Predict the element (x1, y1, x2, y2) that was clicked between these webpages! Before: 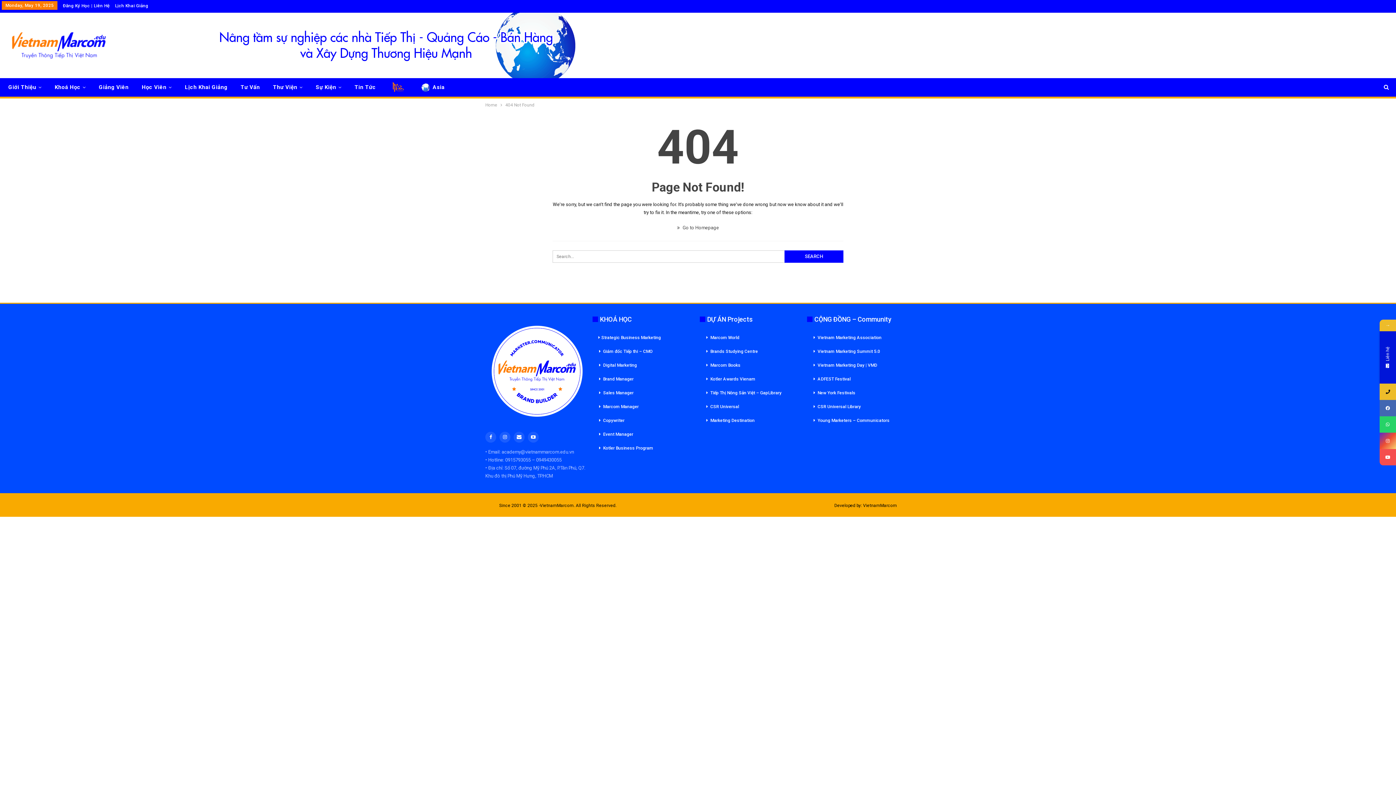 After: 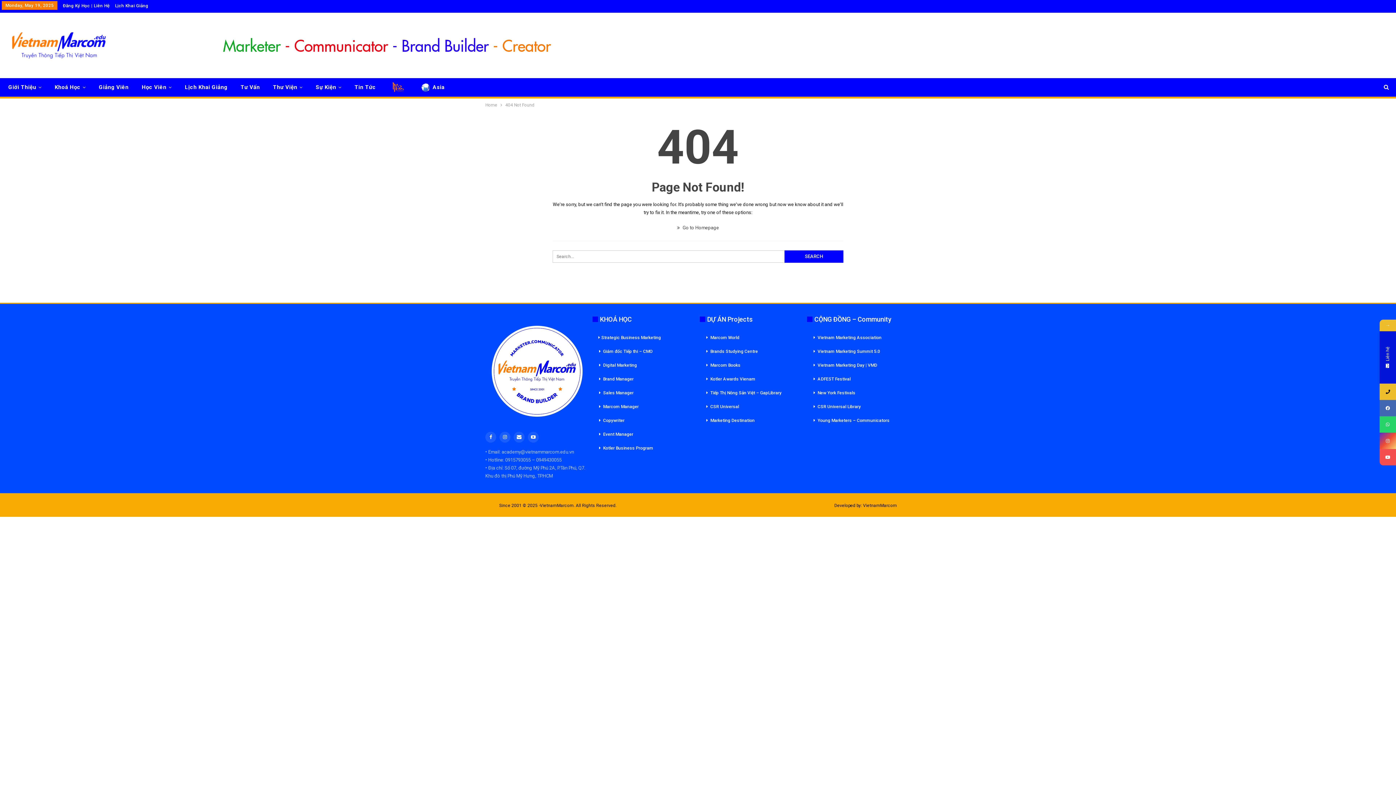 Action: bbox: (1380, 432, 1396, 449)